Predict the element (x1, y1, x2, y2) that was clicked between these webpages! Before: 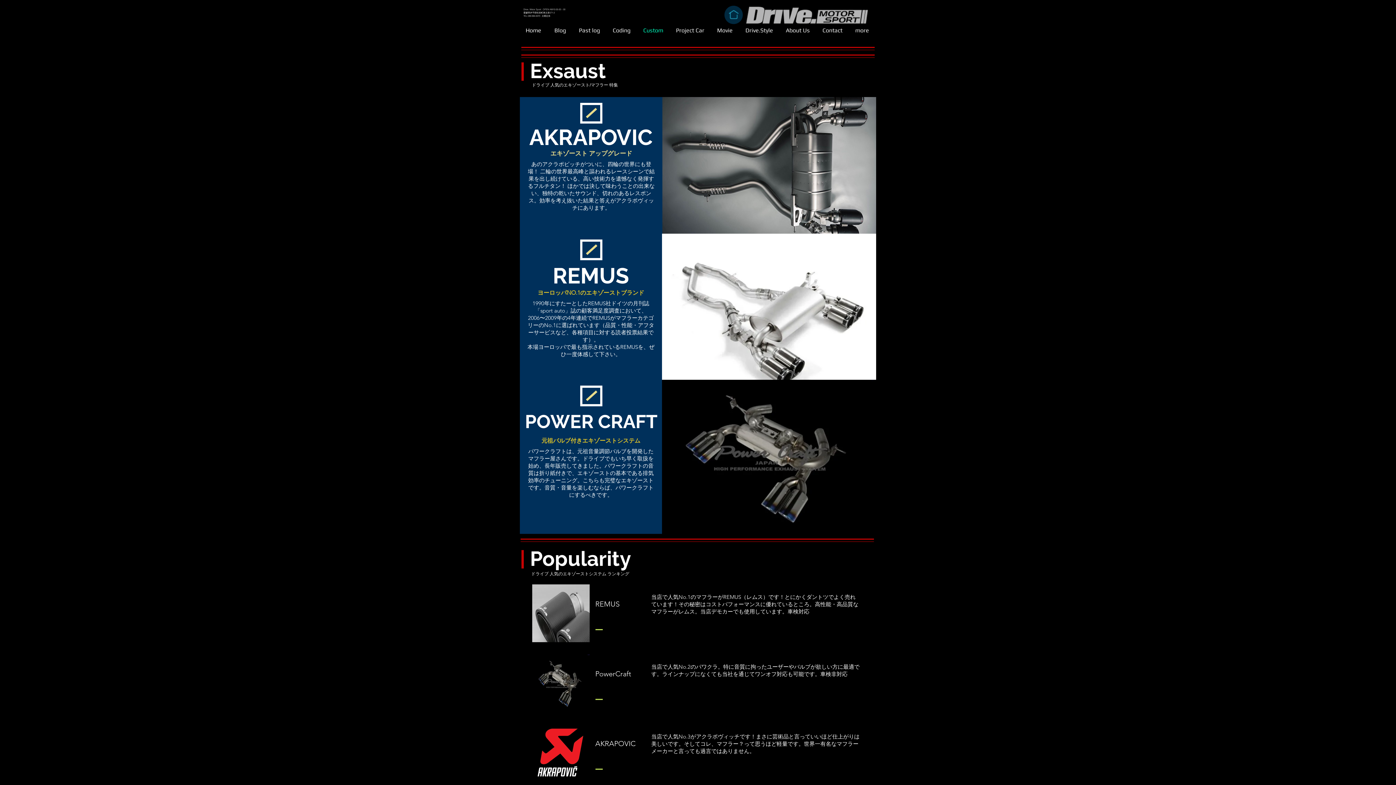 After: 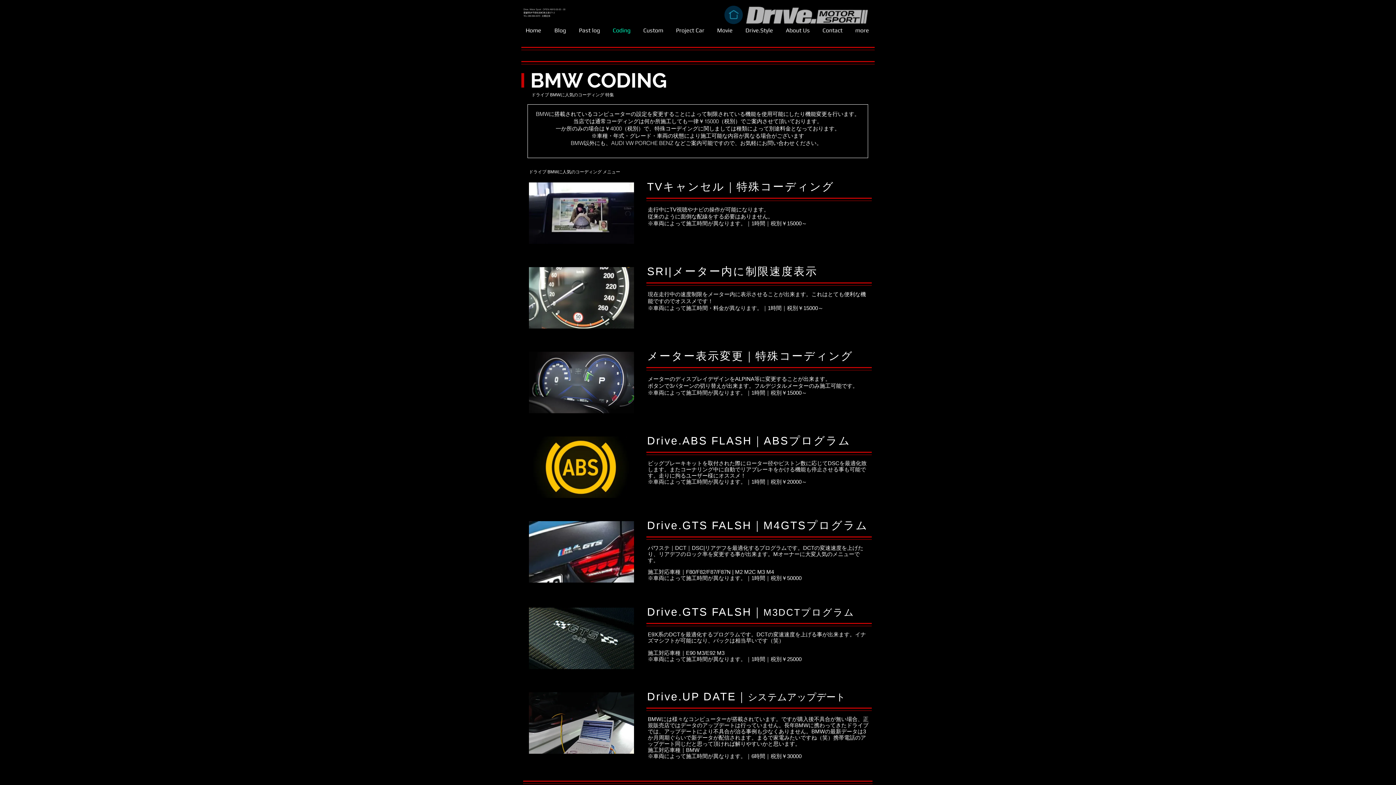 Action: label: Coding bbox: (606, 23, 637, 37)